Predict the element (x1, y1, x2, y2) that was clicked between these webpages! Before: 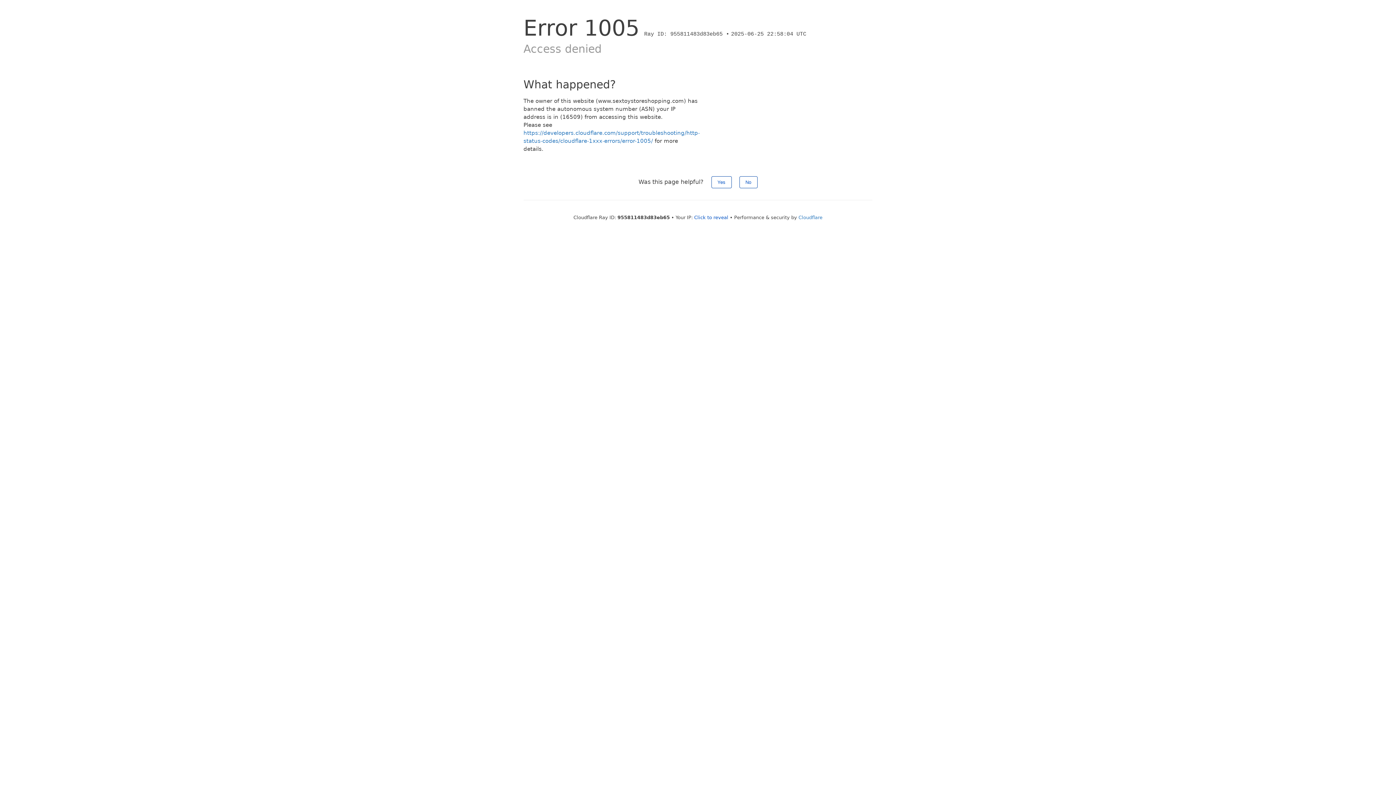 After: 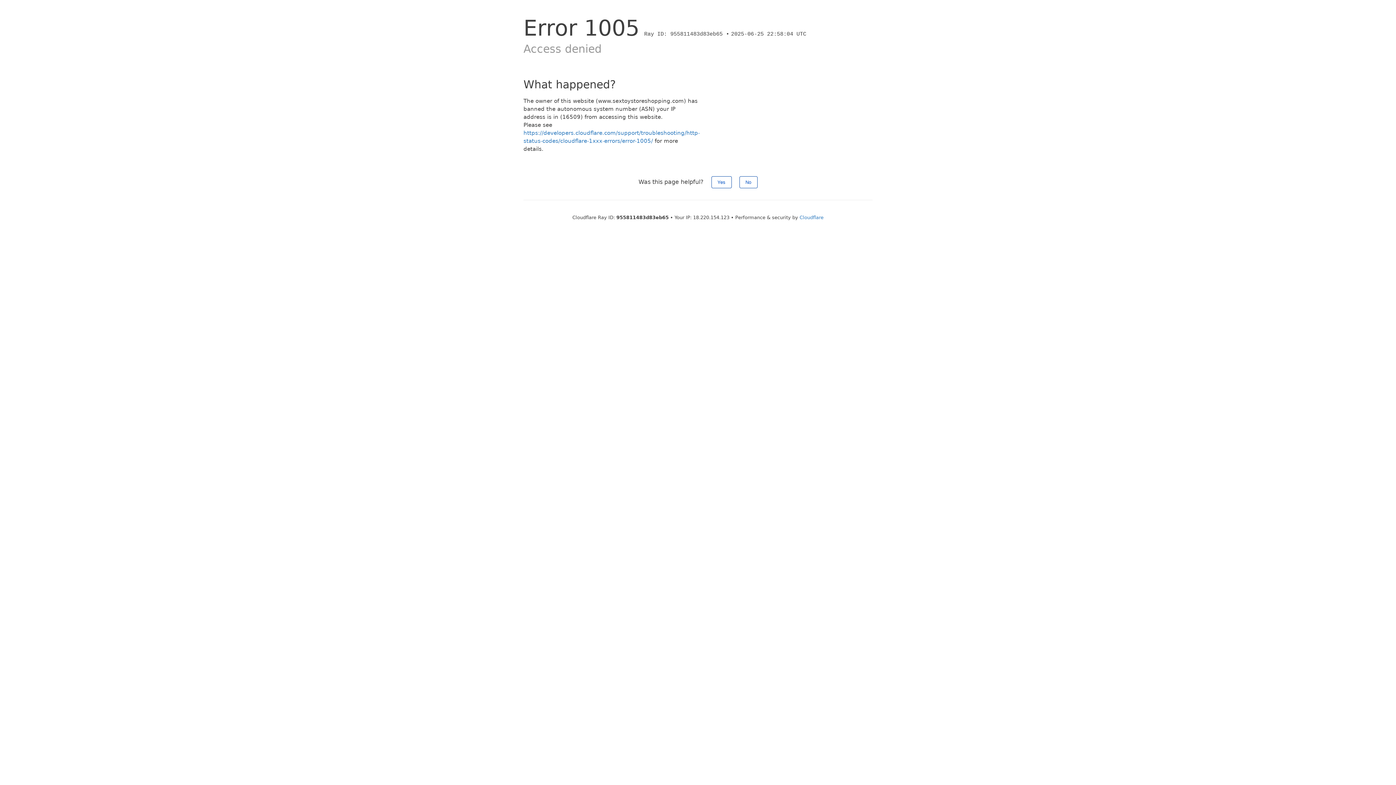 Action: bbox: (694, 214, 728, 220) label: Click to reveal